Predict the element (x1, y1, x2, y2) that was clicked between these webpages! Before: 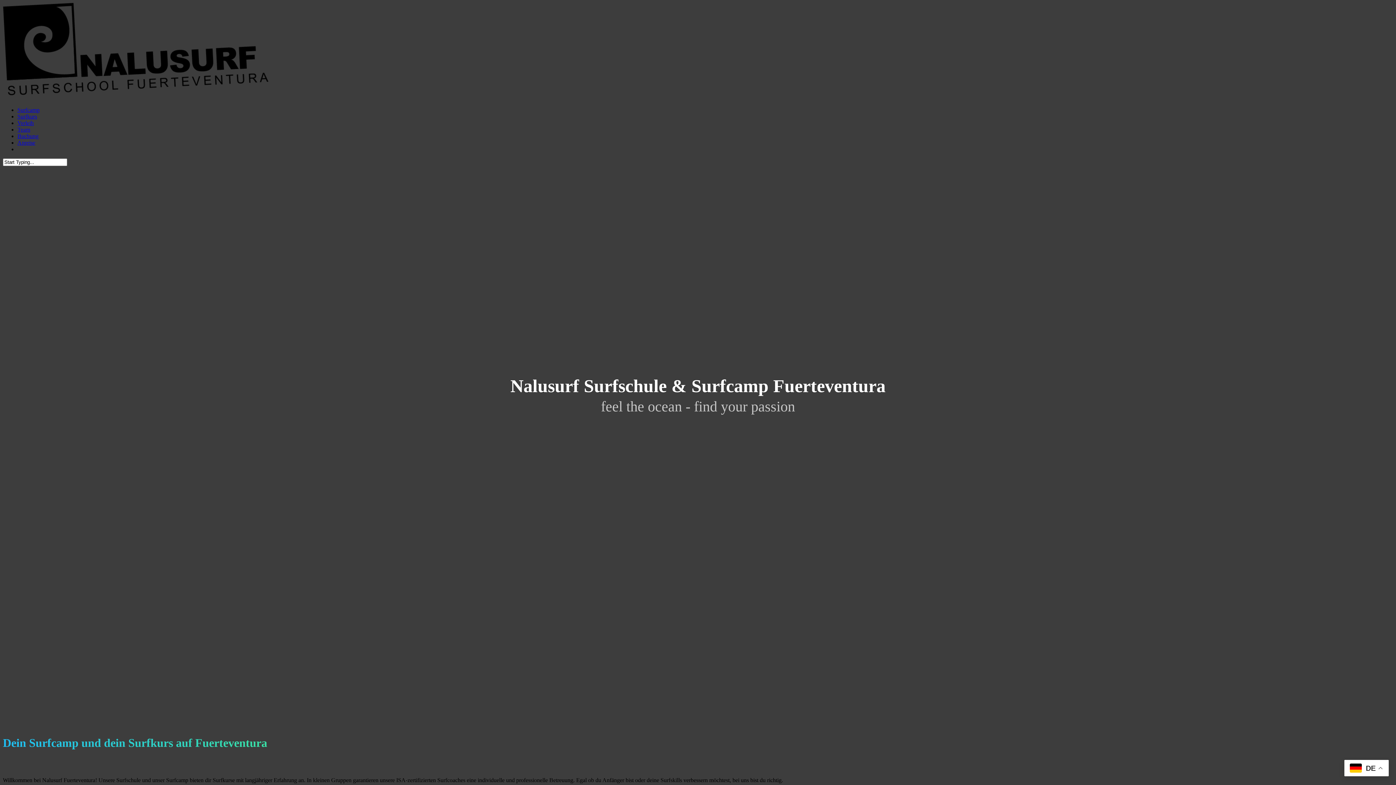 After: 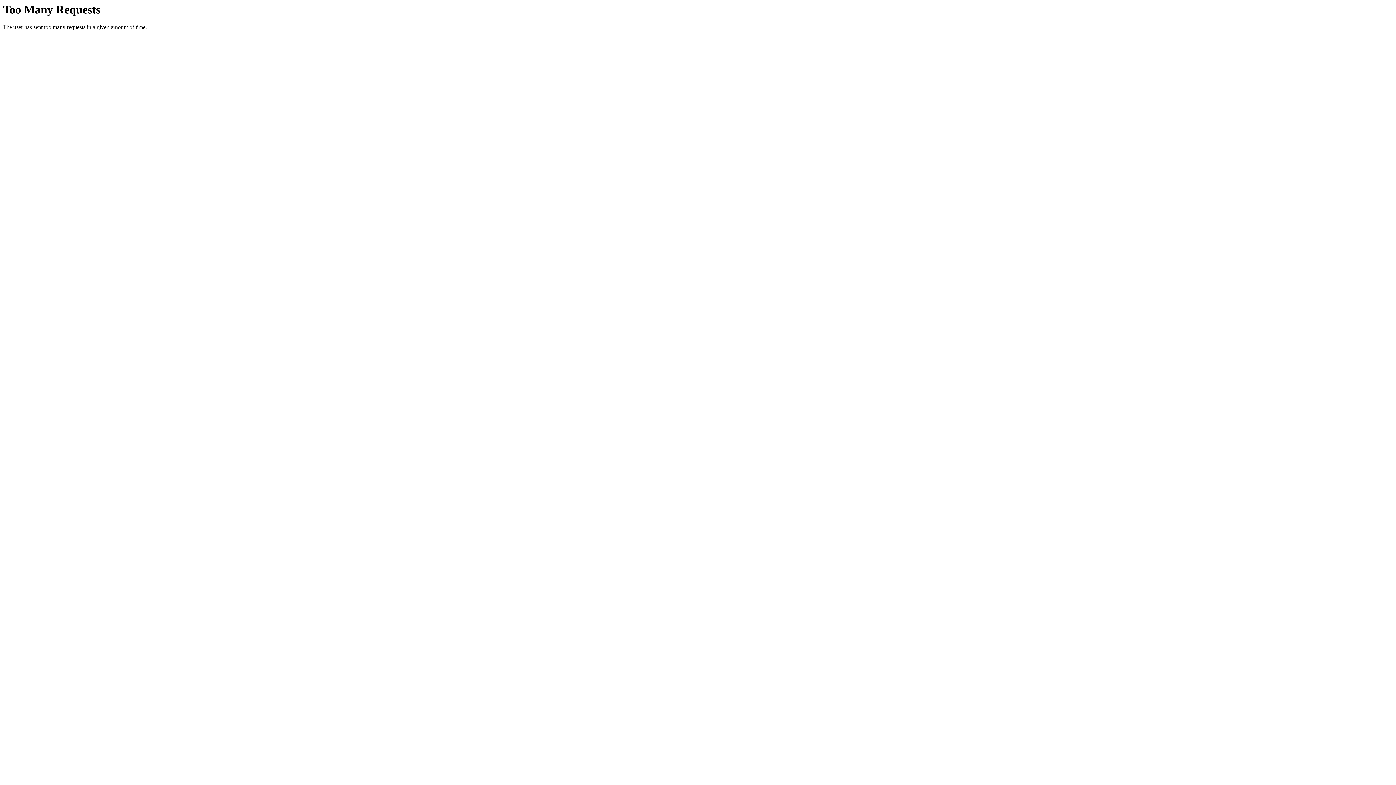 Action: bbox: (17, 139, 35, 145) label: Anreise